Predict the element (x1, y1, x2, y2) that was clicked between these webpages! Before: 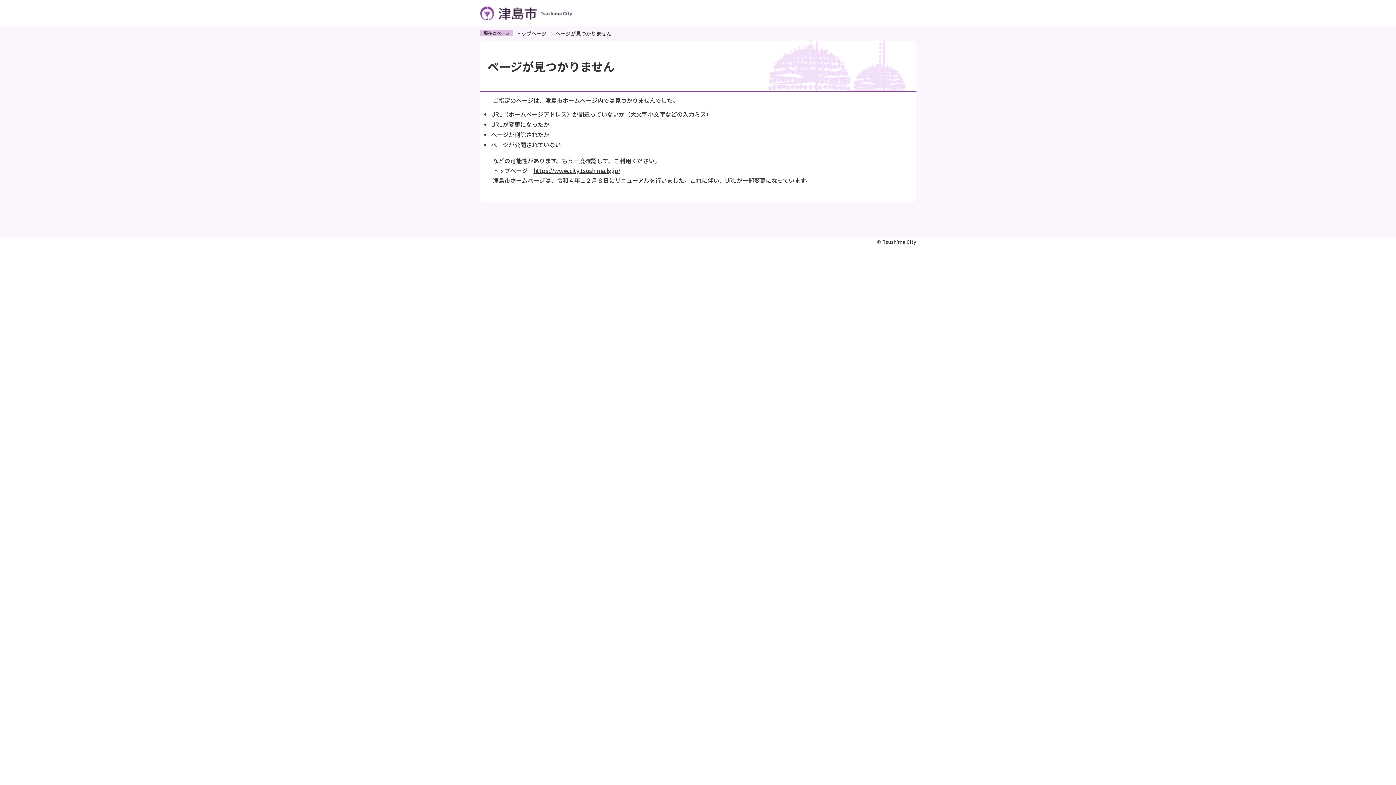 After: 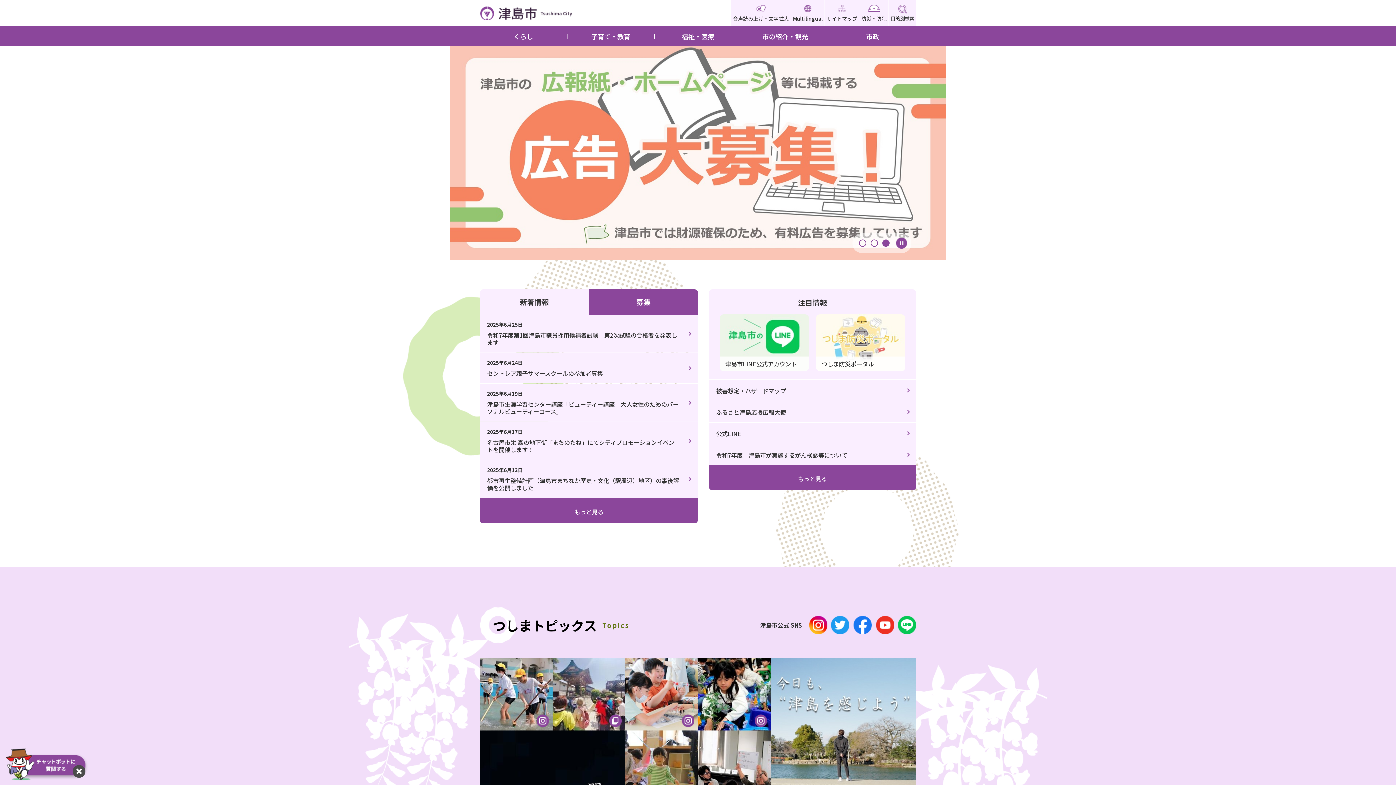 Action: bbox: (480, 10, 572, 19)